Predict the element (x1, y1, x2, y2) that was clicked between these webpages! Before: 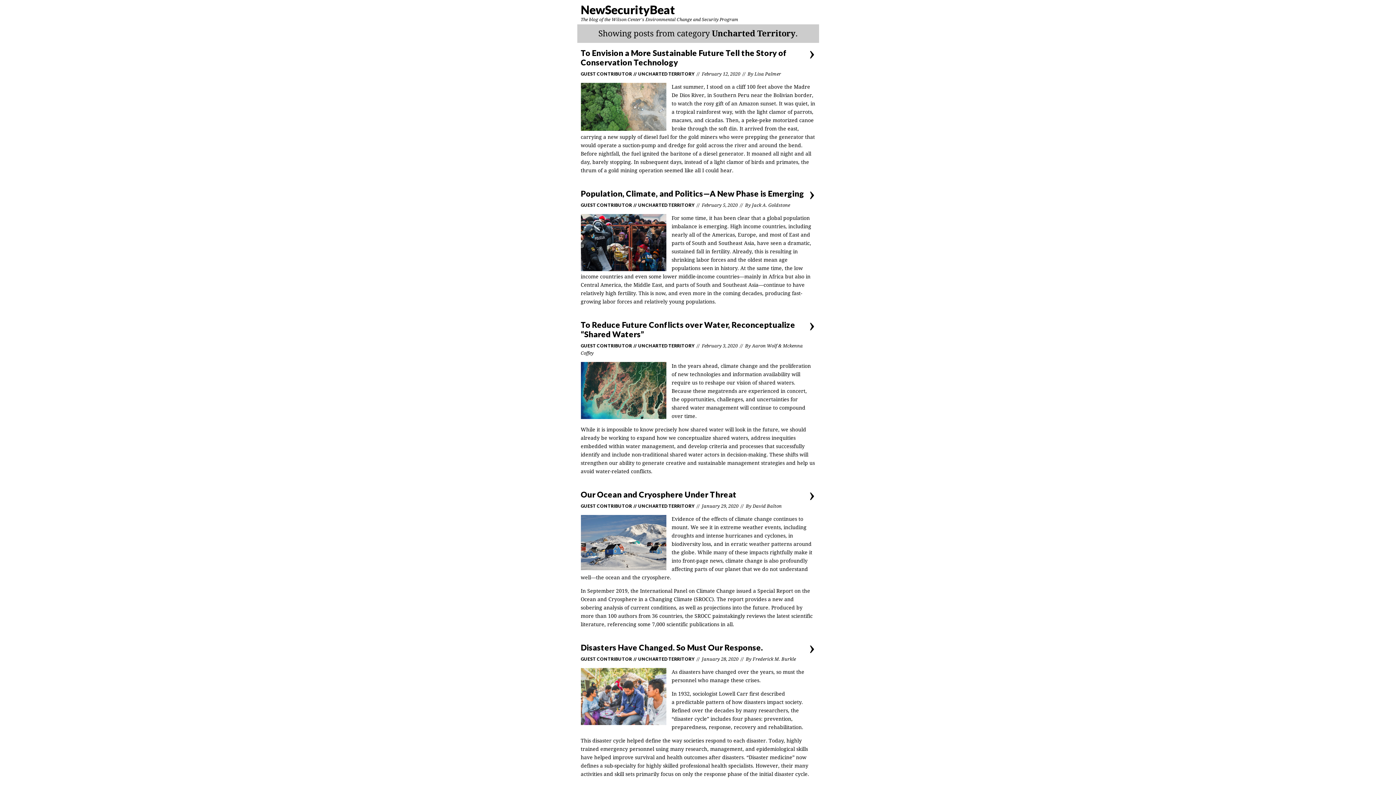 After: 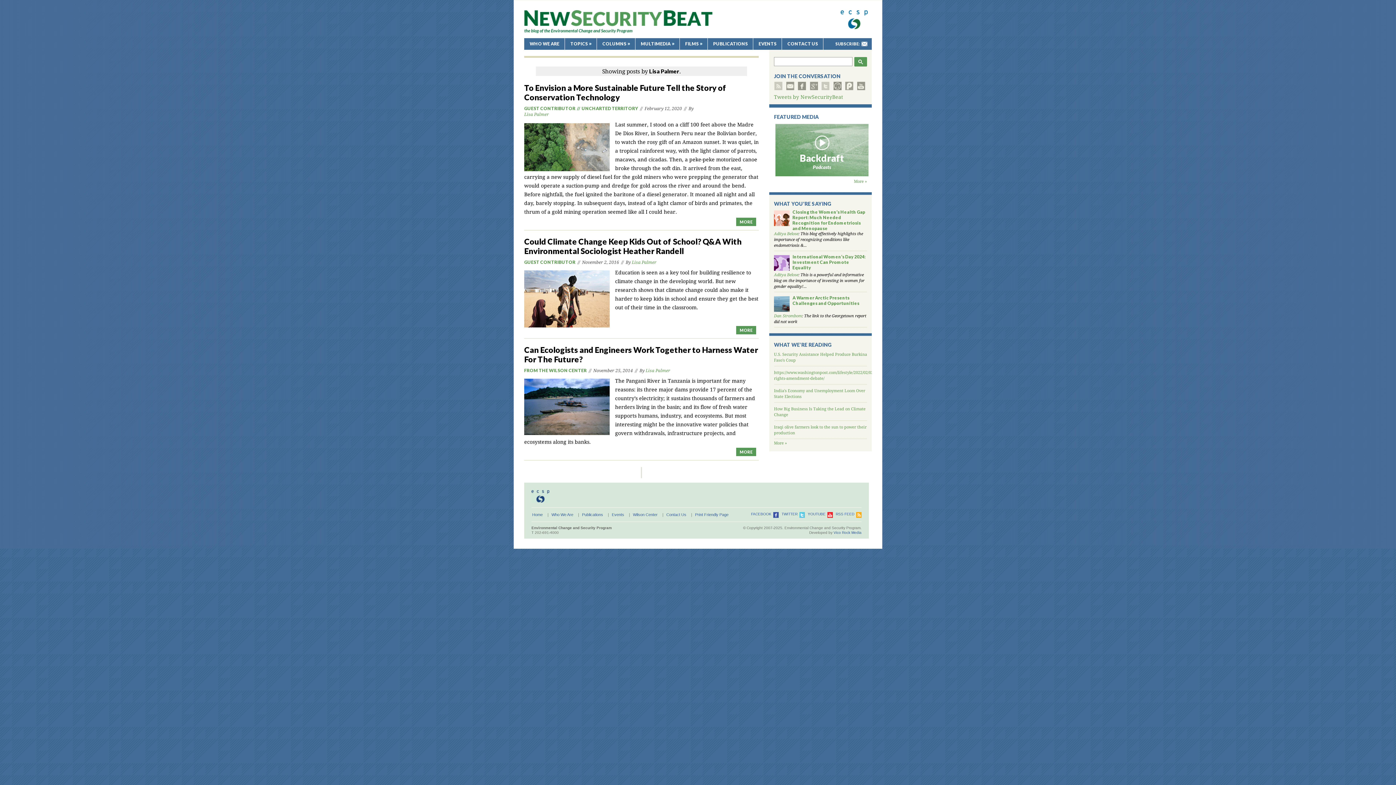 Action: label: Lisa Palmer bbox: (754, 71, 781, 76)